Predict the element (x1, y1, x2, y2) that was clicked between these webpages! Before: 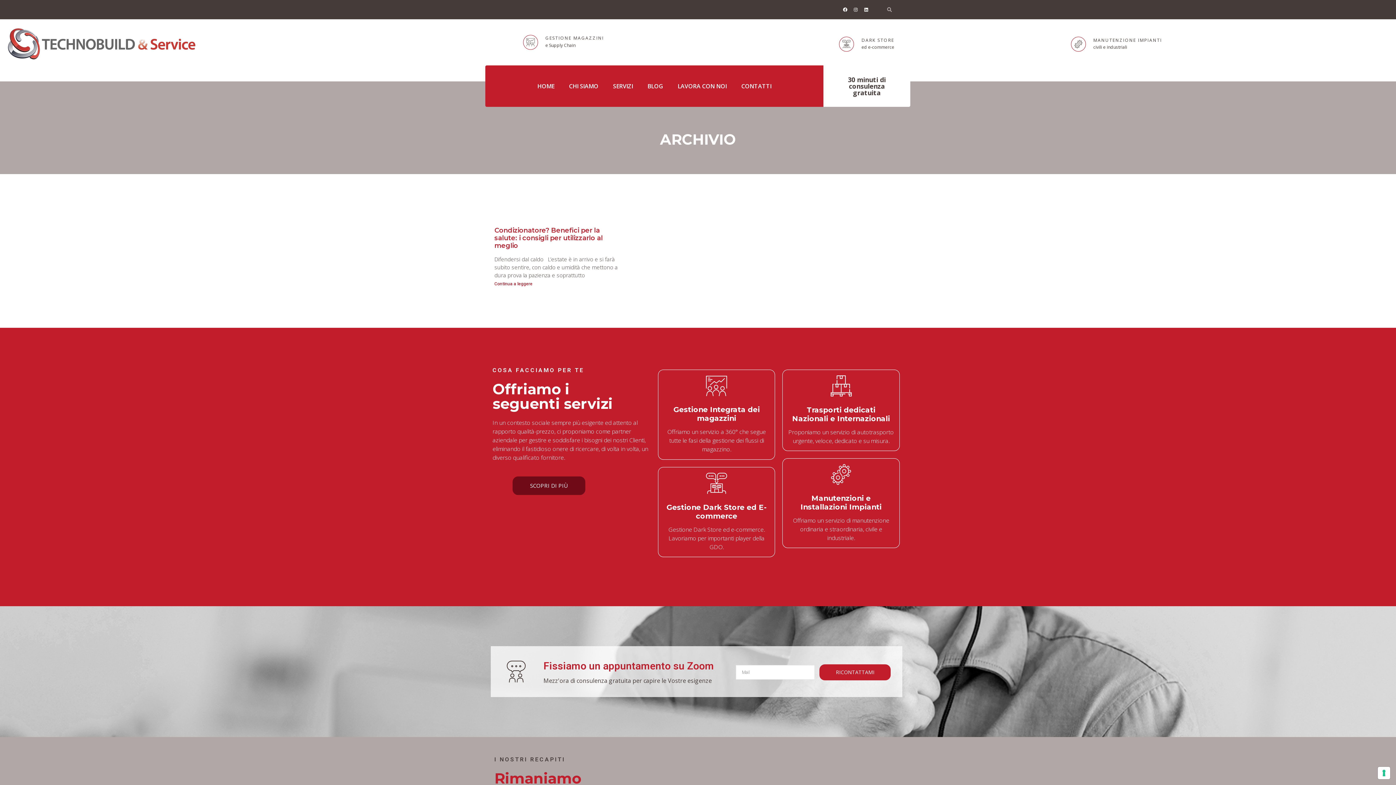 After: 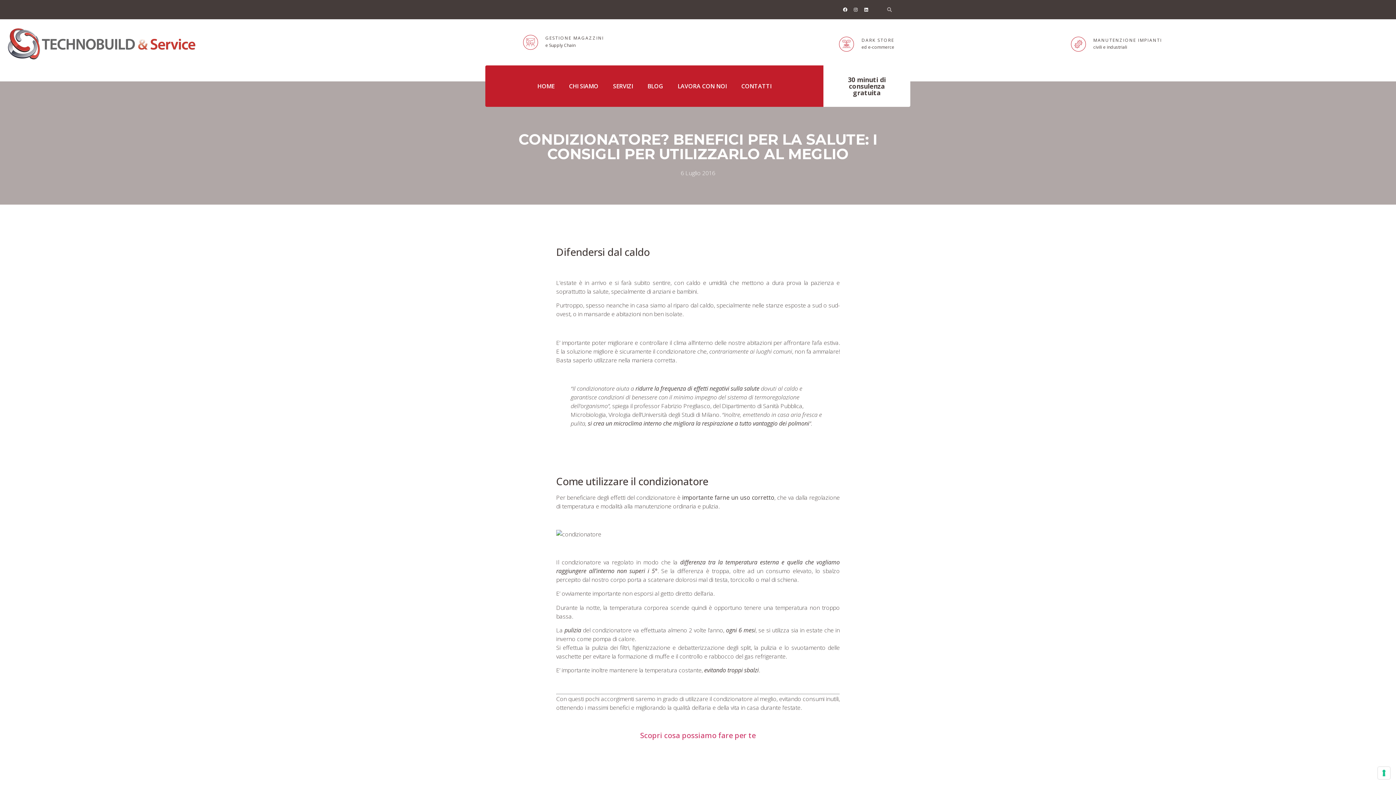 Action: bbox: (494, 226, 602, 249) label: Condizionatore? Benefici per la salute: i consigli per utilizzarlo al meglio